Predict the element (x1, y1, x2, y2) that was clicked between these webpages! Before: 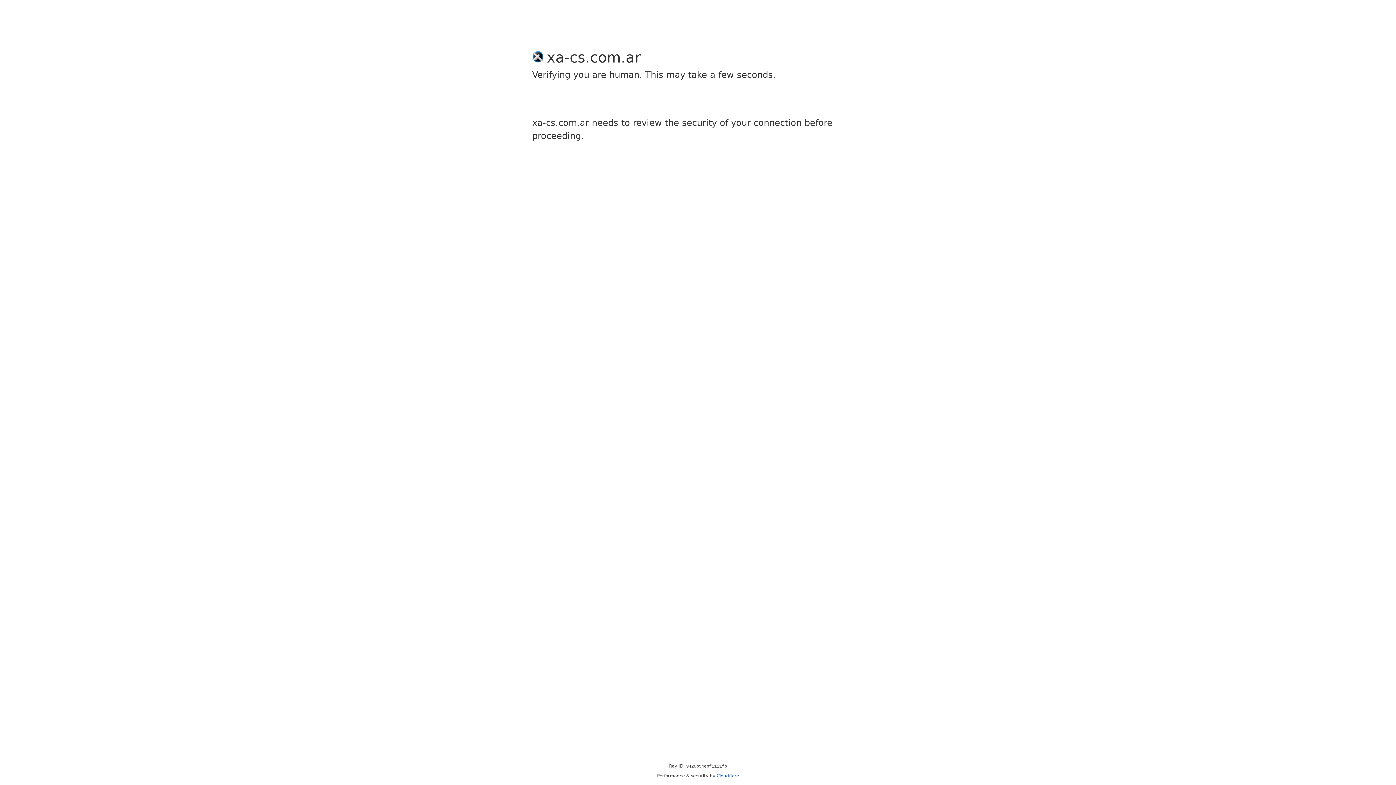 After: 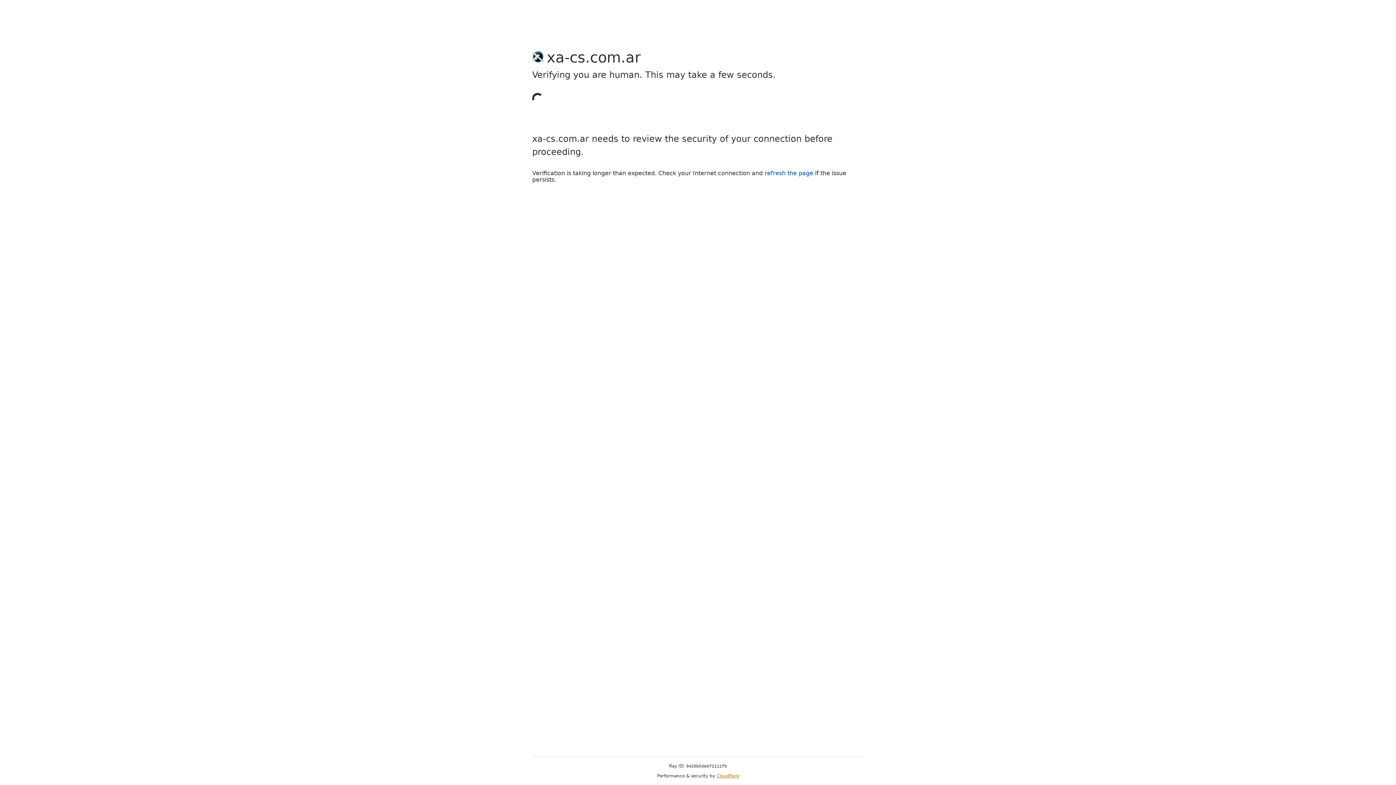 Action: bbox: (716, 773, 739, 778) label: Cloudflare